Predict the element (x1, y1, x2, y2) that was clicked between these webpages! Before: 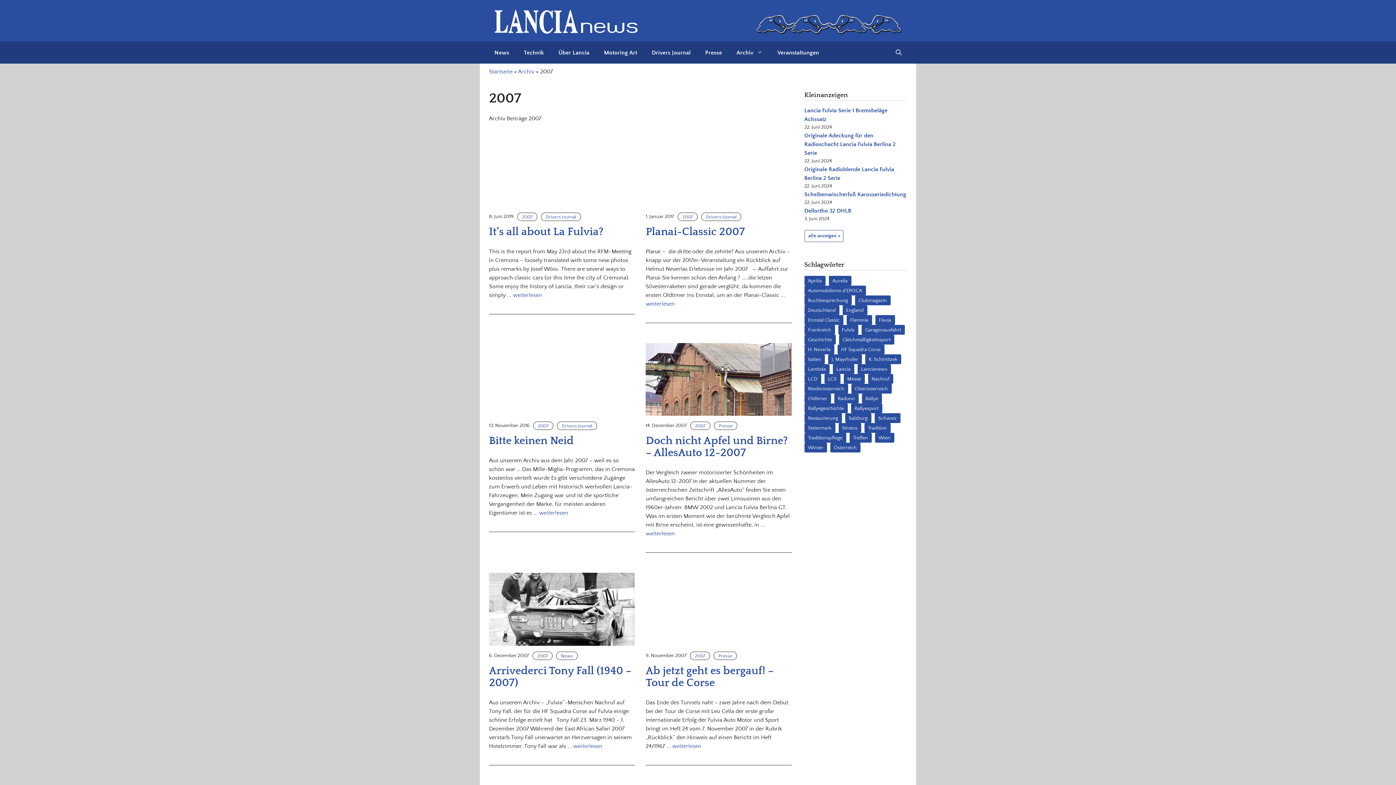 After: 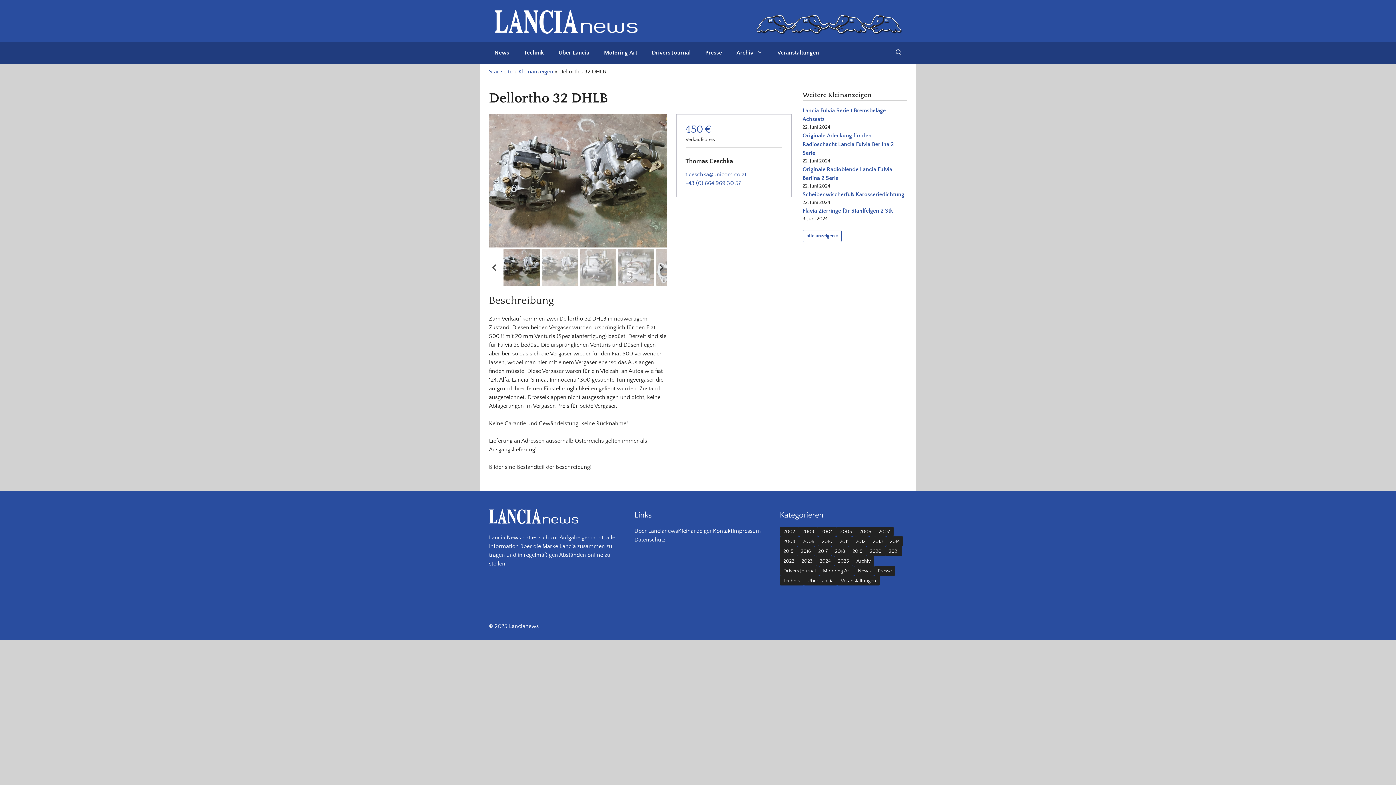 Action: bbox: (804, 207, 851, 214) label: Dellortho 32 DHLB